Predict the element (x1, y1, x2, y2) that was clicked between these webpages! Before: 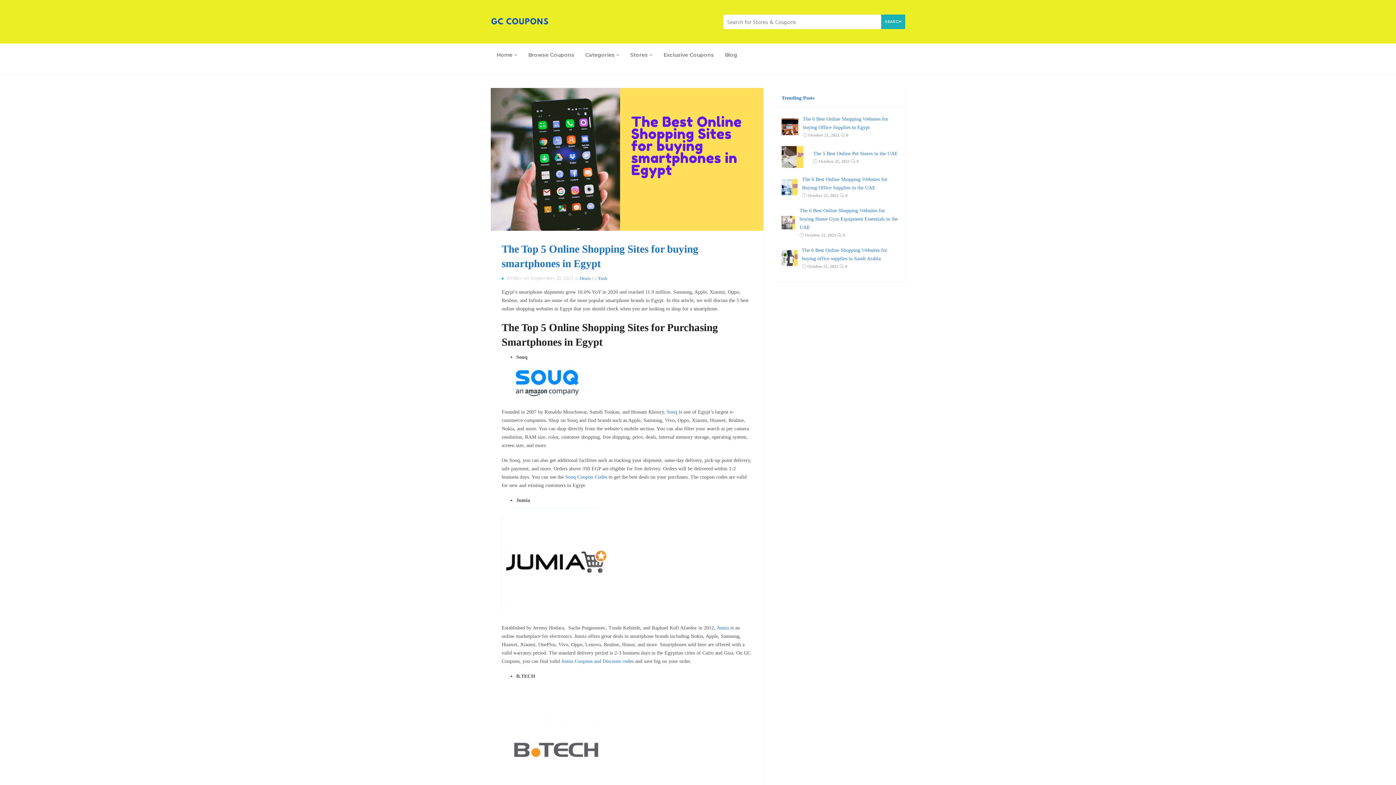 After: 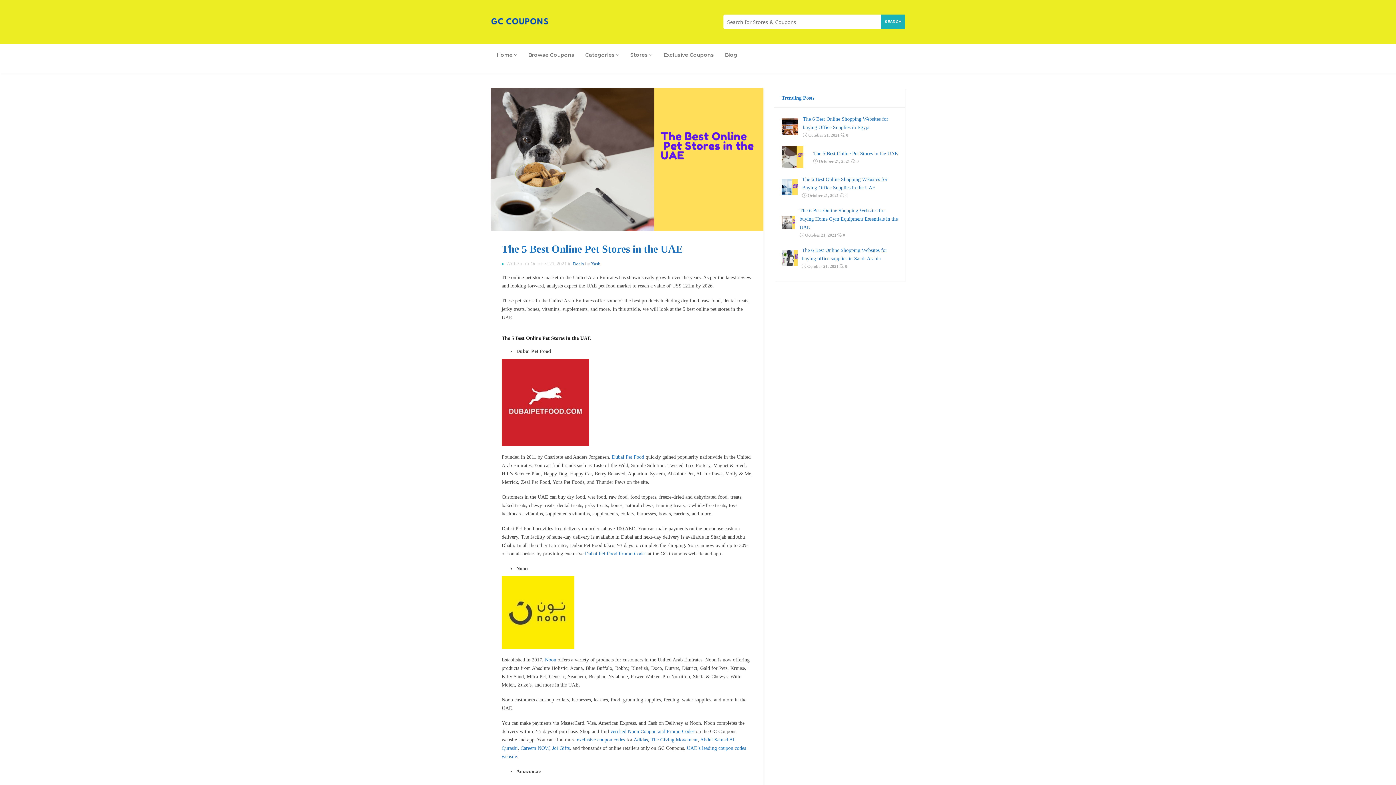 Action: label: The 5 Best Online Pet Stores in the UAE bbox: (813, 149, 898, 157)